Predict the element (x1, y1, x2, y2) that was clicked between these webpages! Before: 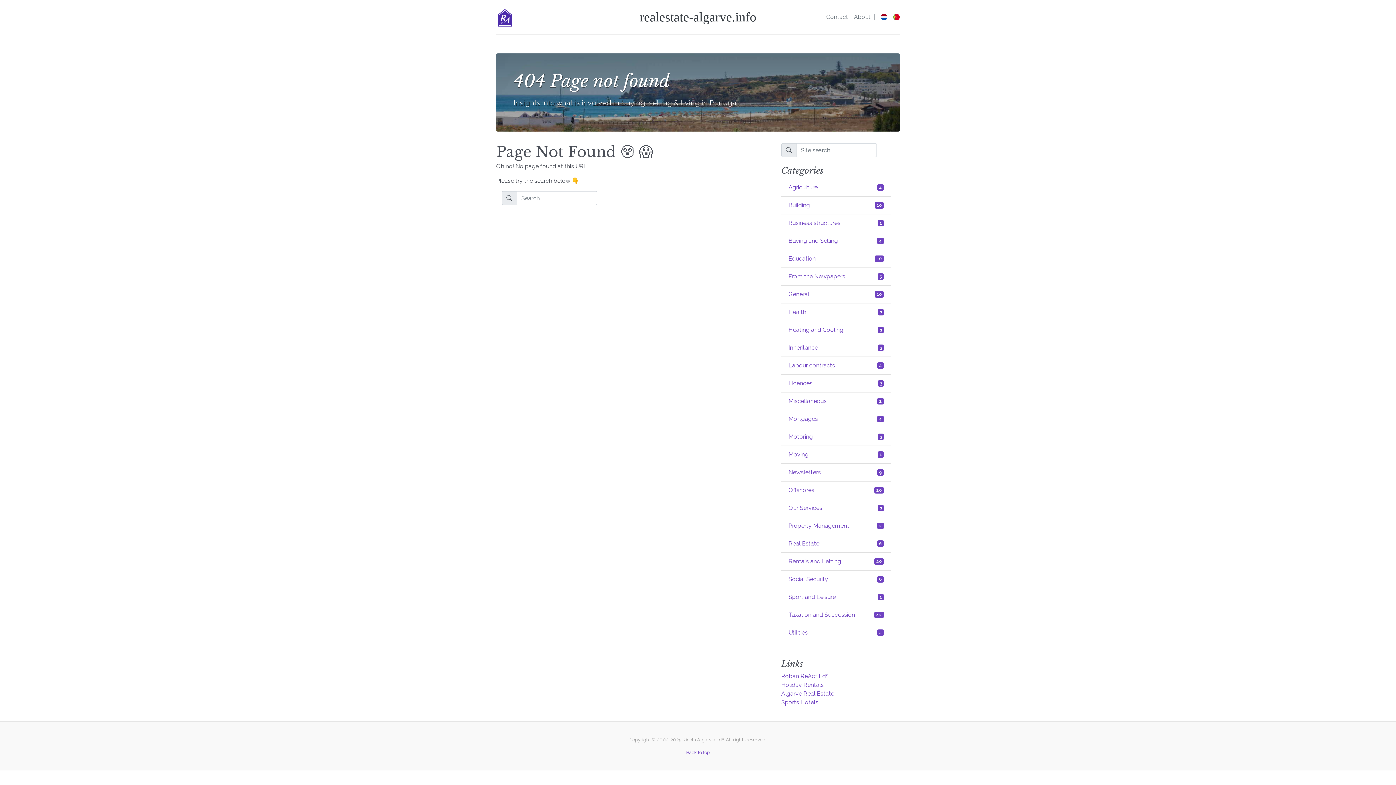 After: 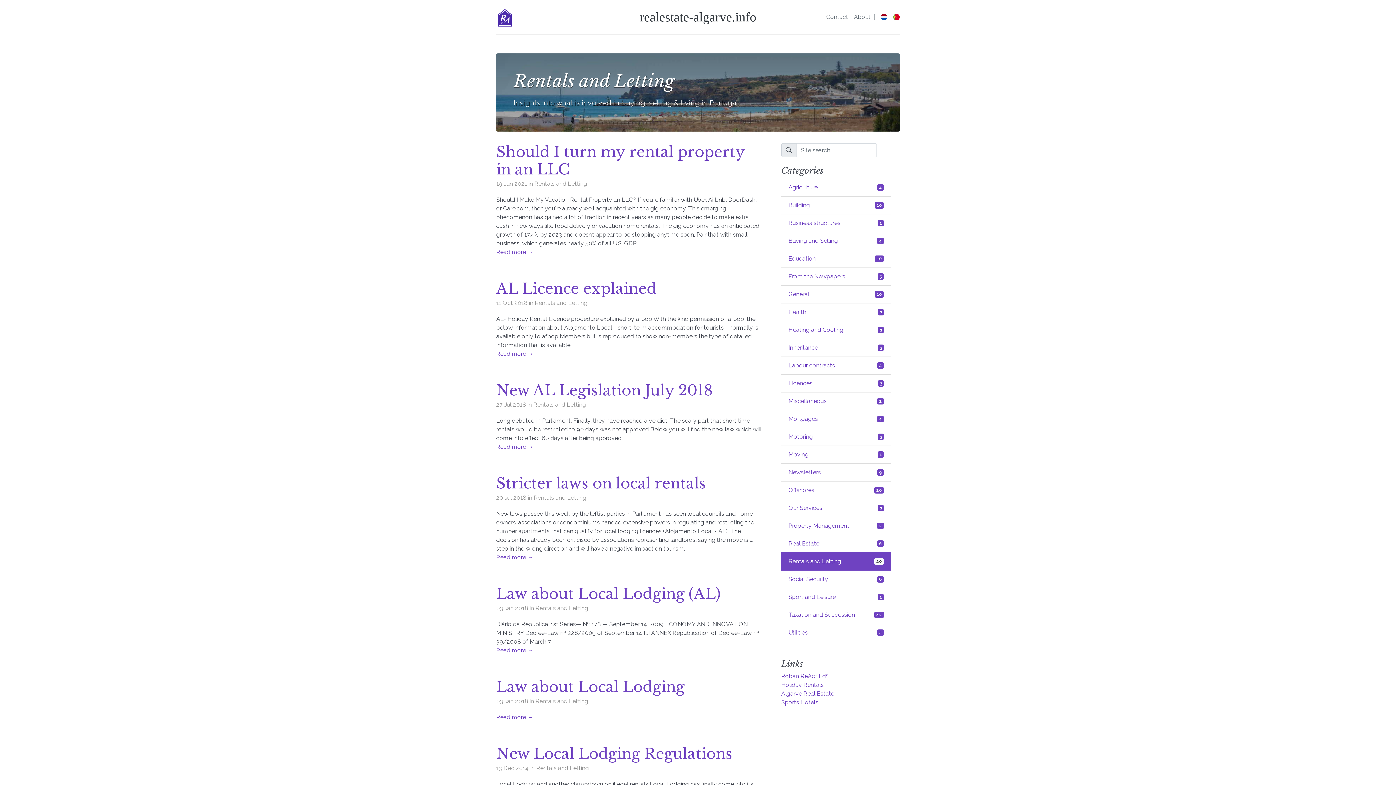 Action: label: Rentals and Letting
20 bbox: (781, 553, 891, 570)